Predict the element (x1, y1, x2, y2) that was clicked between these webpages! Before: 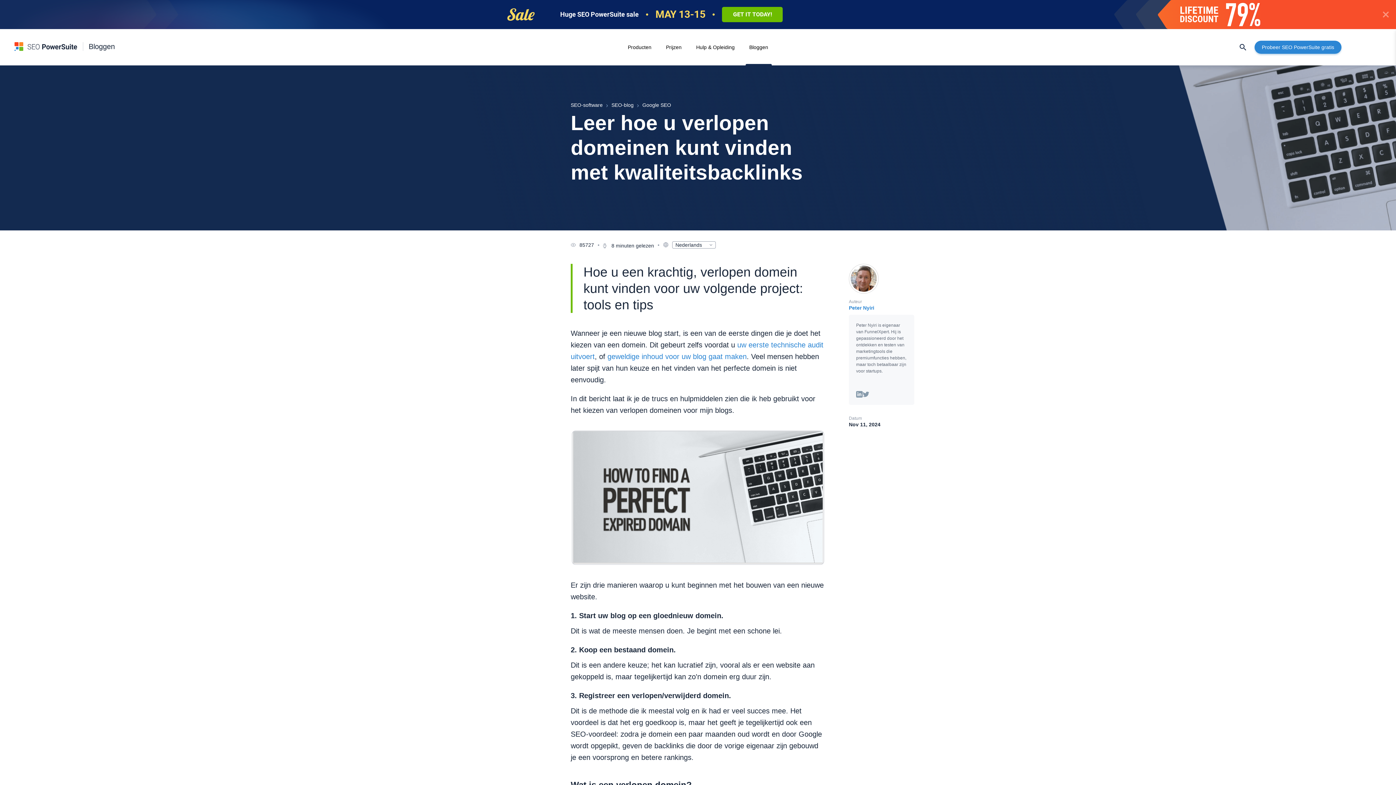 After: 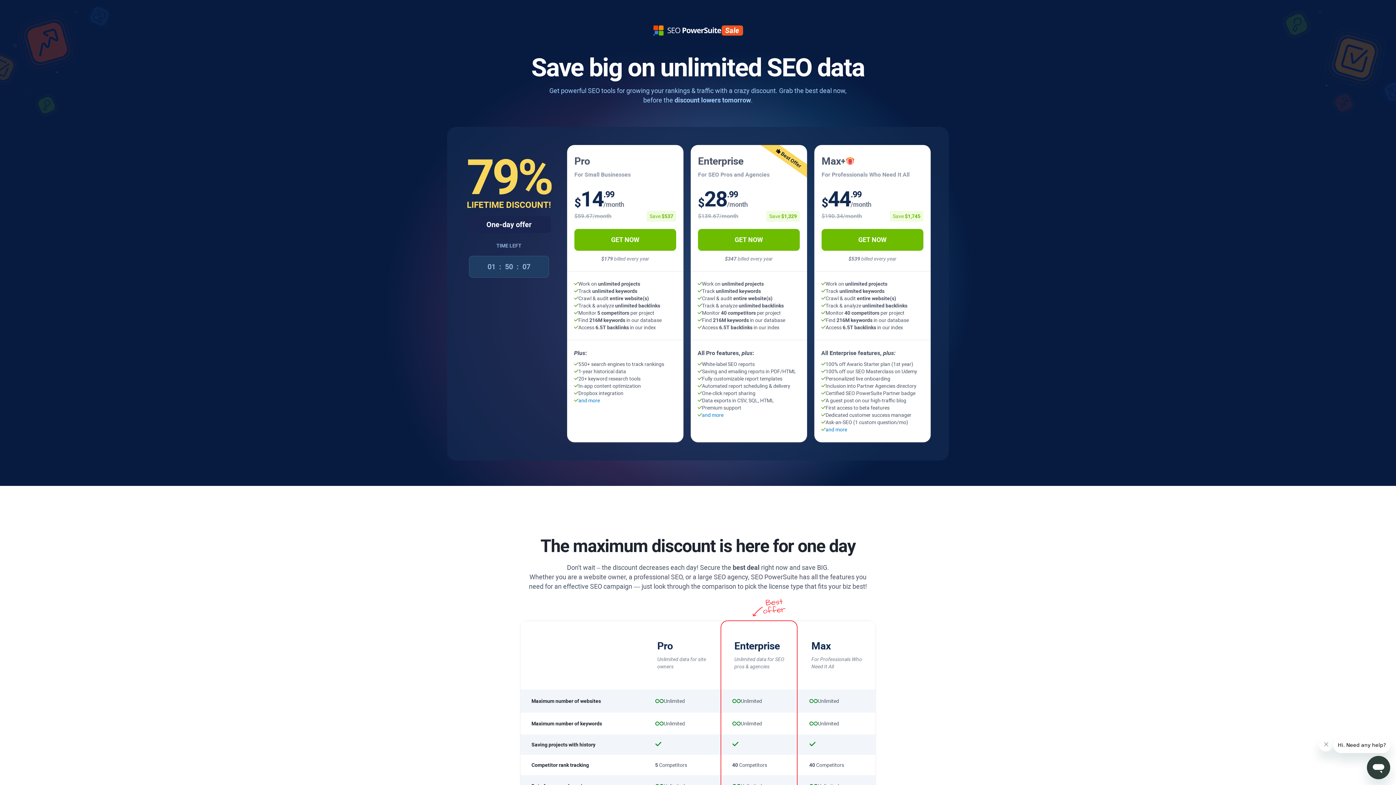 Action: label: Huge SEO PowerSuite sale
MAY 13-15
GET IT TODAY! bbox: (0, 0, 1396, 29)